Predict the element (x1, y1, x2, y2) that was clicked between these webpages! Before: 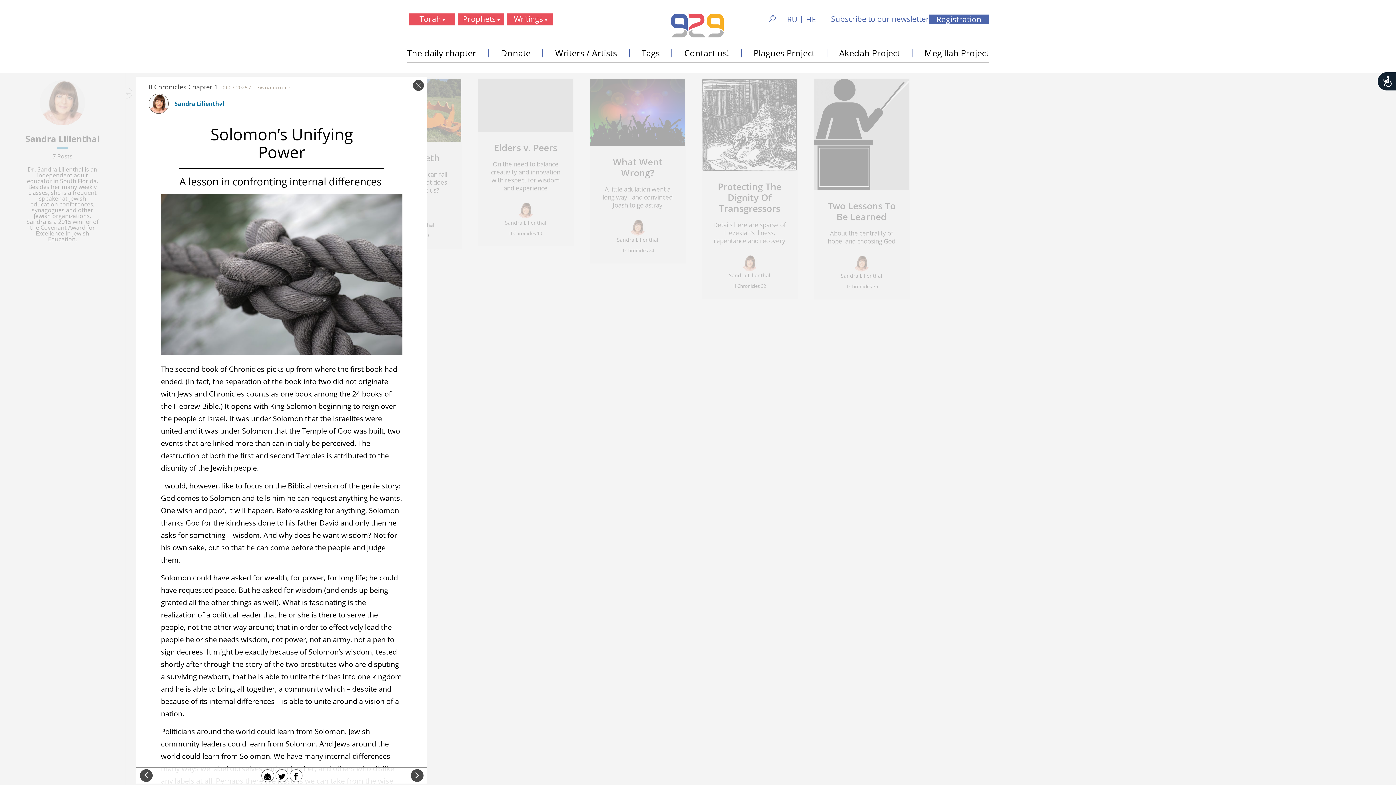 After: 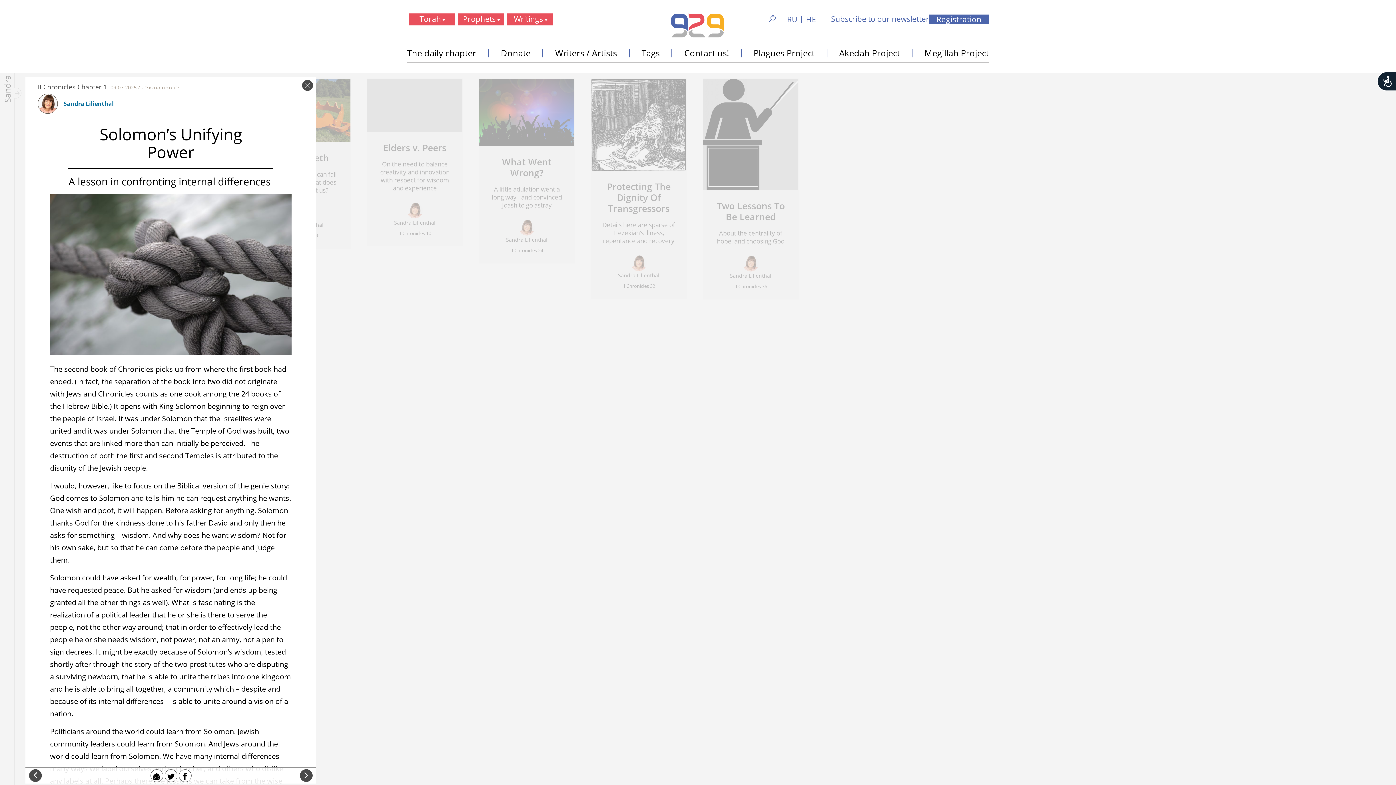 Action: bbox: (121, 87, 132, 98)